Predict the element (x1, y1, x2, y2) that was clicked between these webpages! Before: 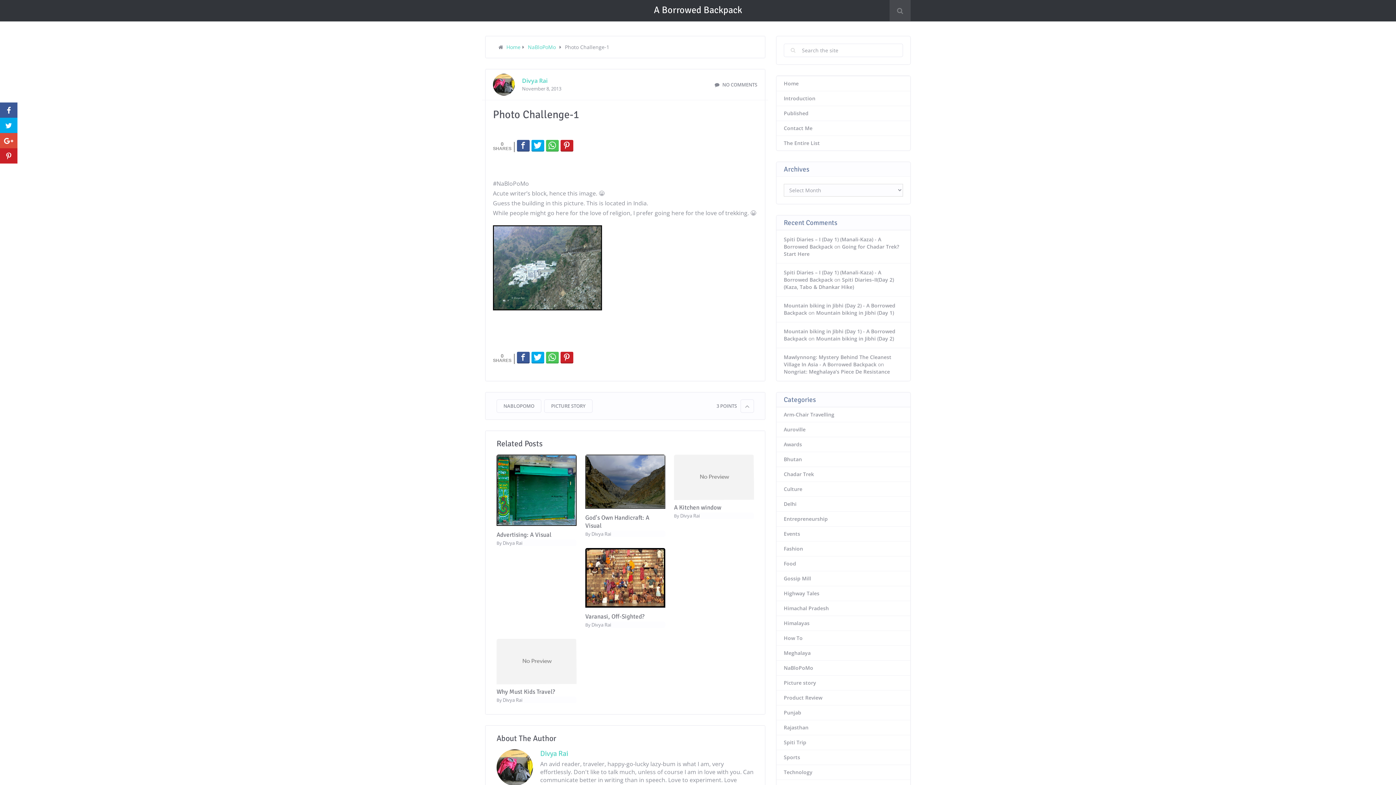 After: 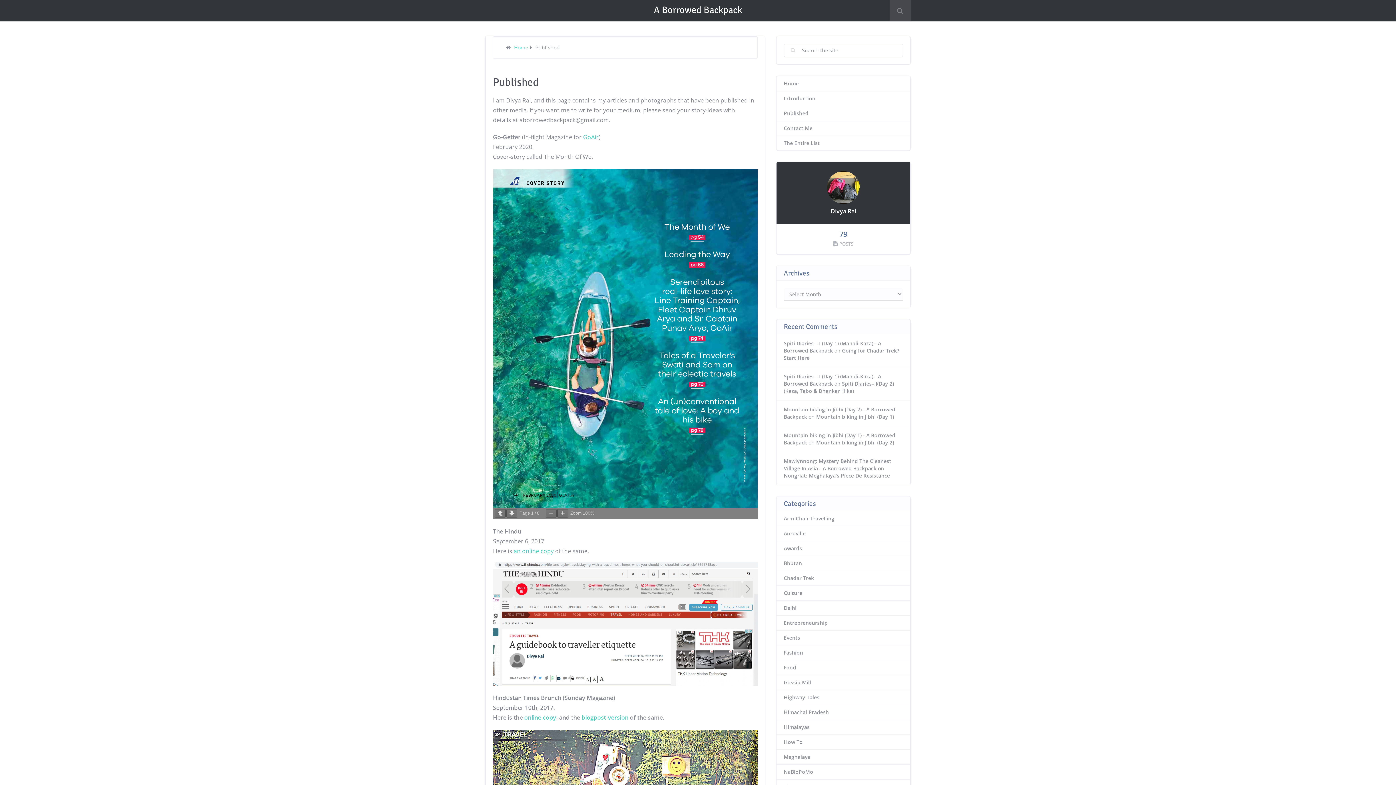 Action: bbox: (784, 106, 903, 120) label: Published